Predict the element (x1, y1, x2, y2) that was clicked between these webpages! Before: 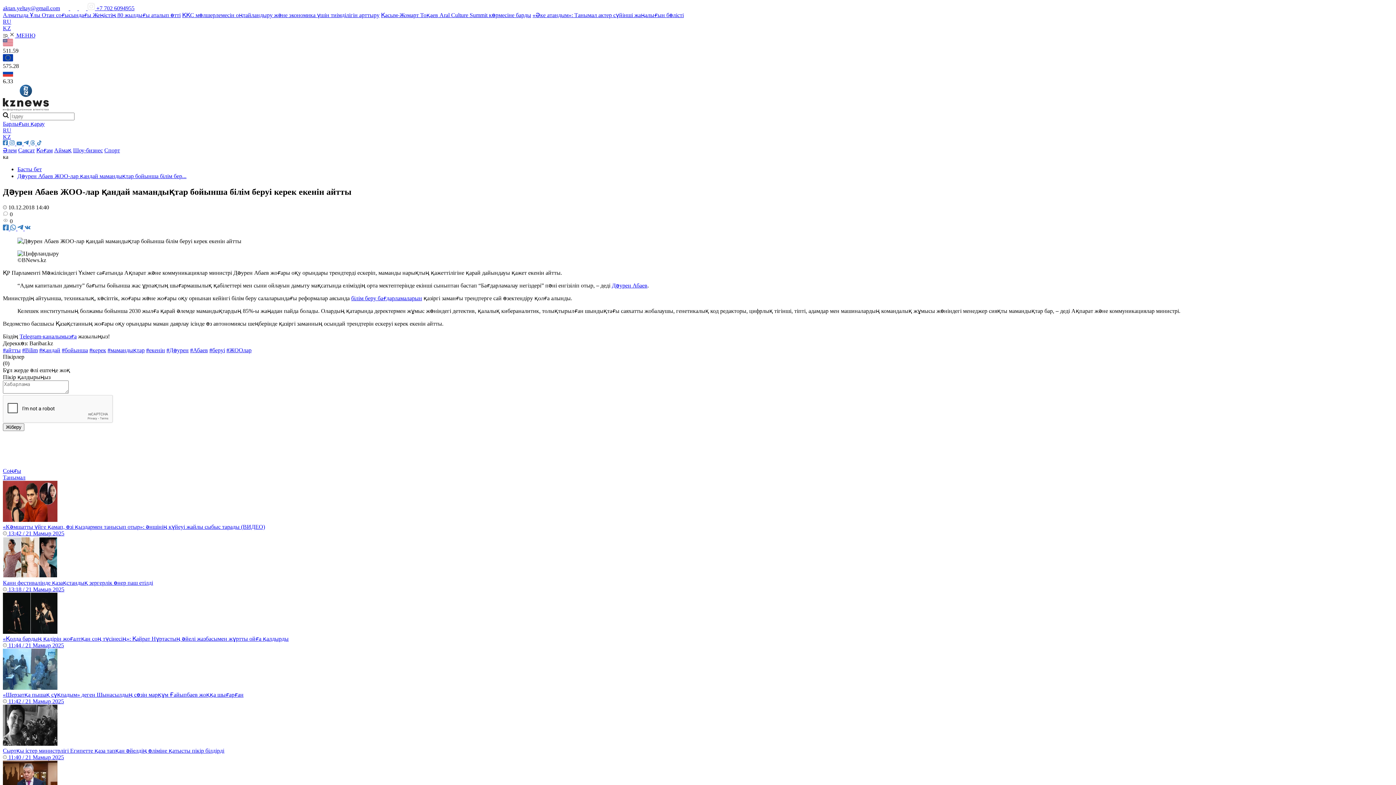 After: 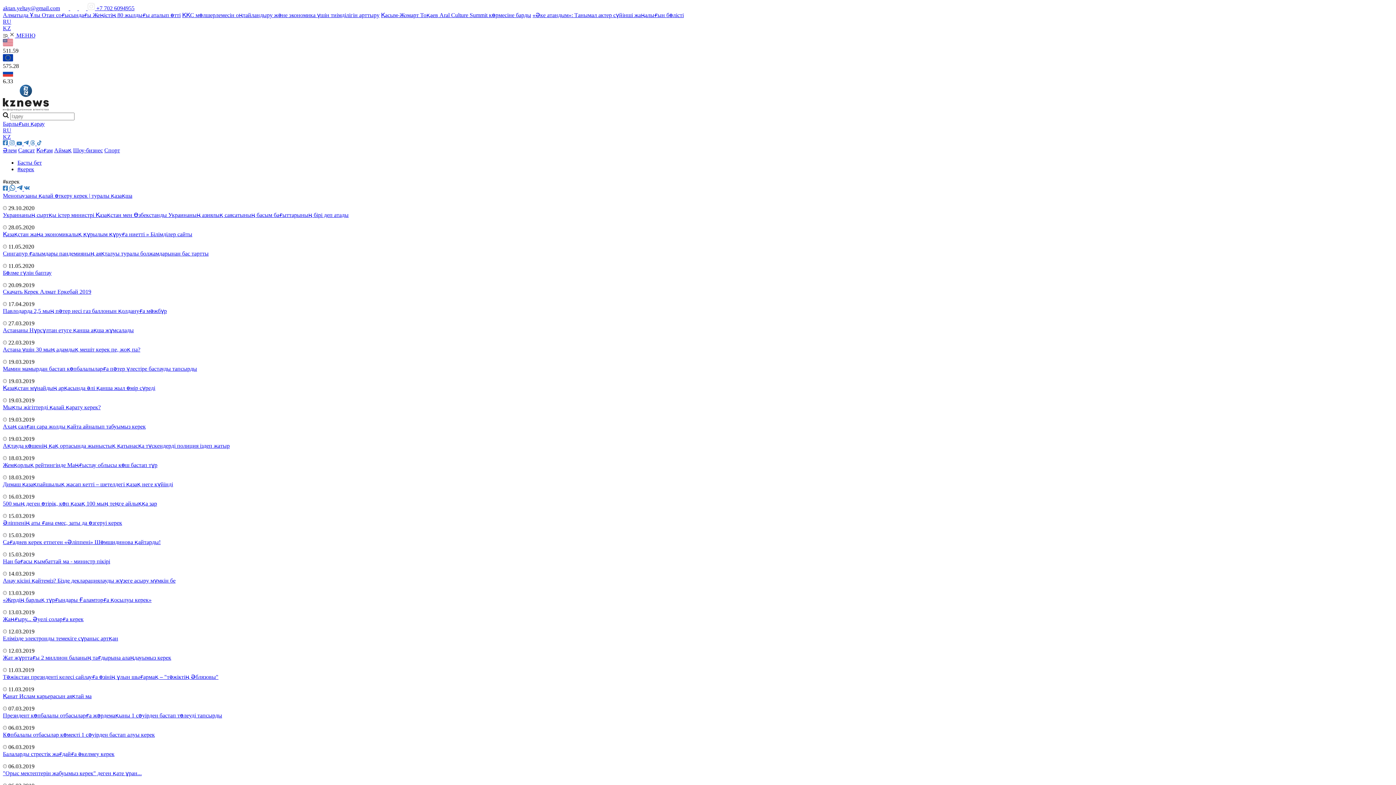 Action: bbox: (89, 347, 106, 353) label: #керек